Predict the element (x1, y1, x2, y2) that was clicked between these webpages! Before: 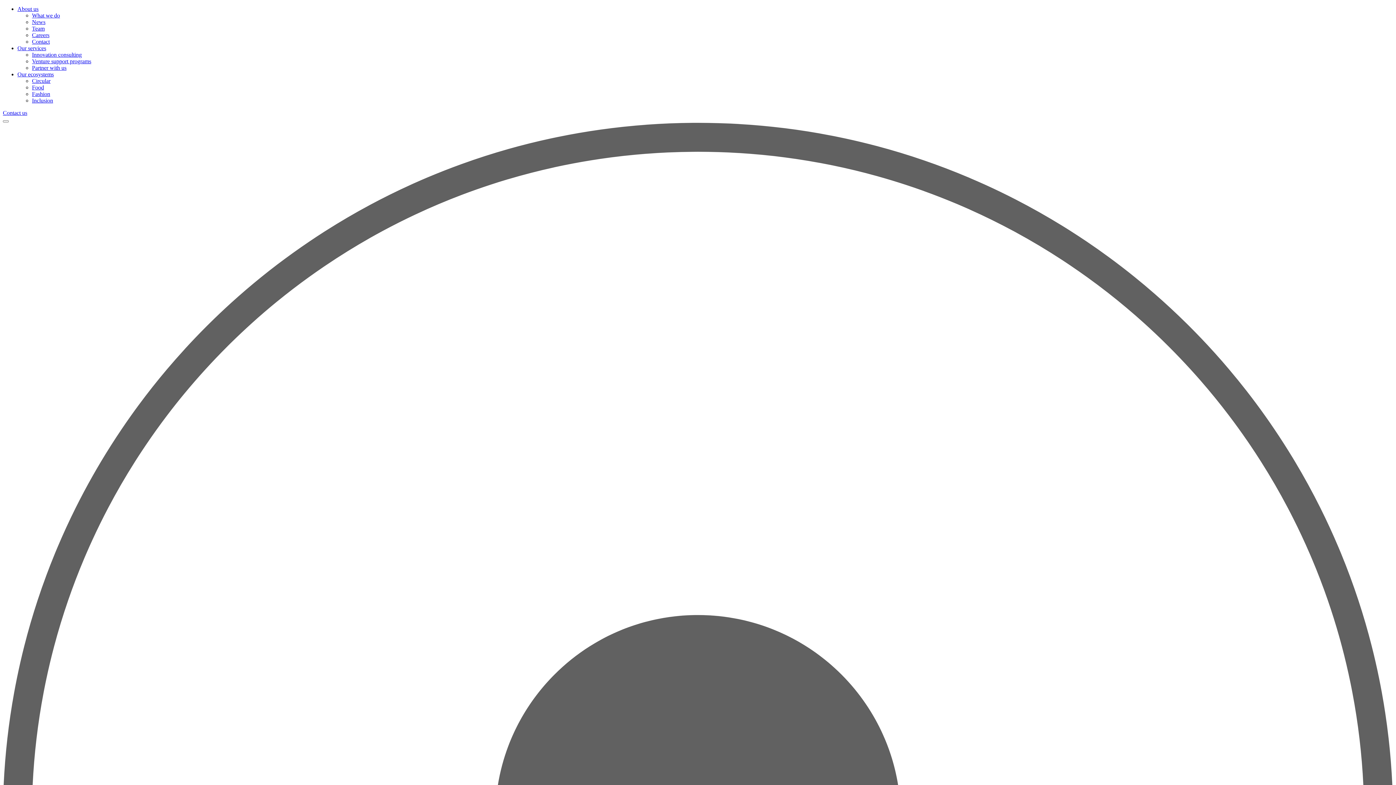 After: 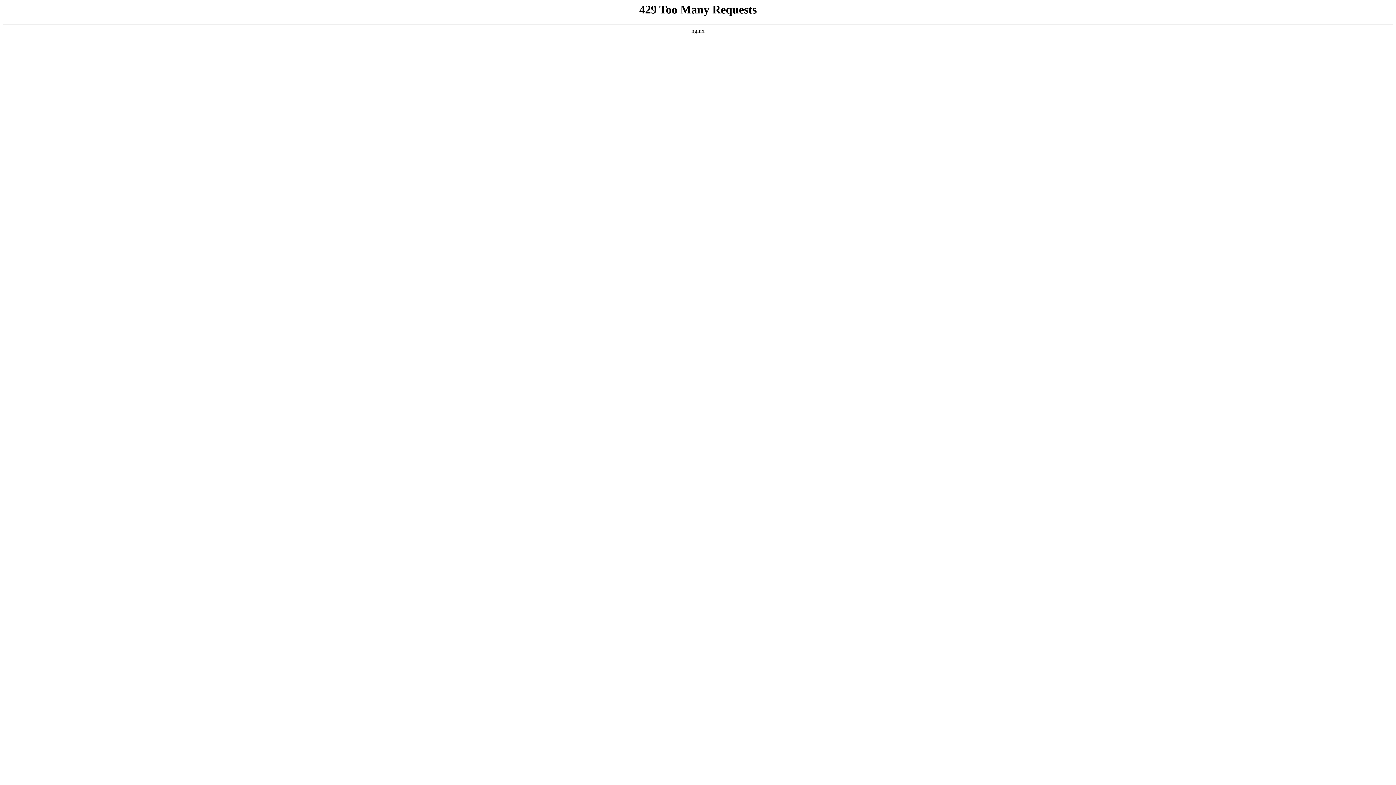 Action: bbox: (17, 5, 38, 12) label: About us